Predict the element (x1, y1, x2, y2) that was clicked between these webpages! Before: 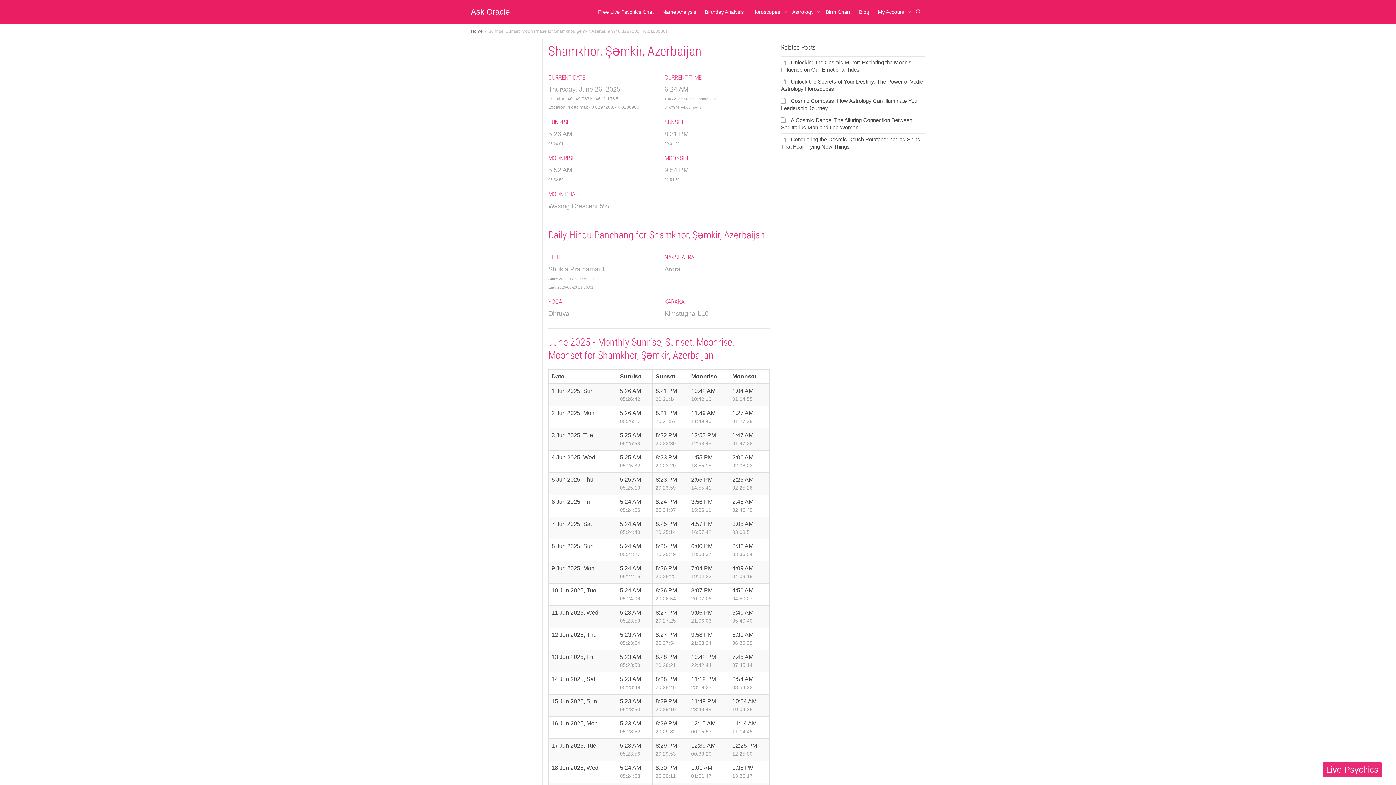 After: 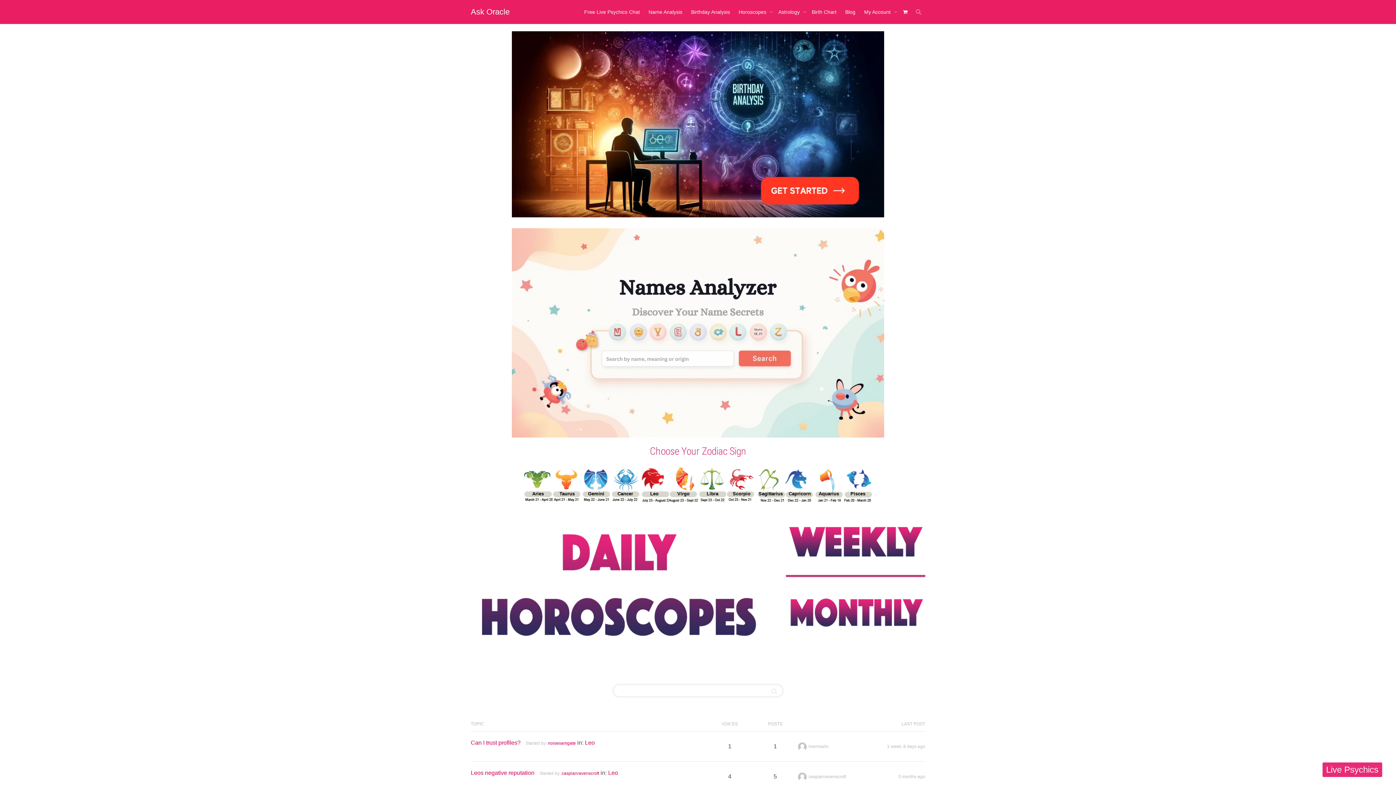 Action: bbox: (470, 28, 482, 33) label: Home